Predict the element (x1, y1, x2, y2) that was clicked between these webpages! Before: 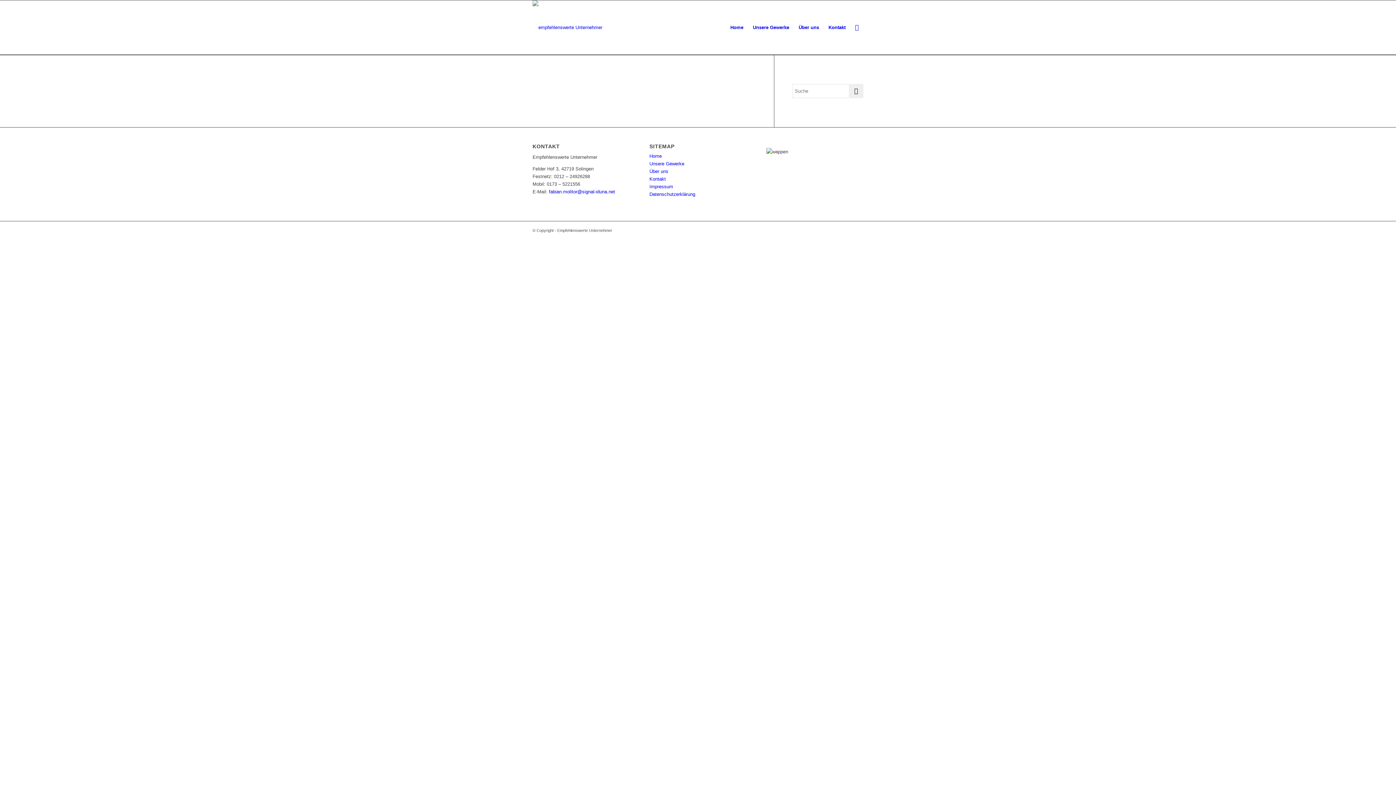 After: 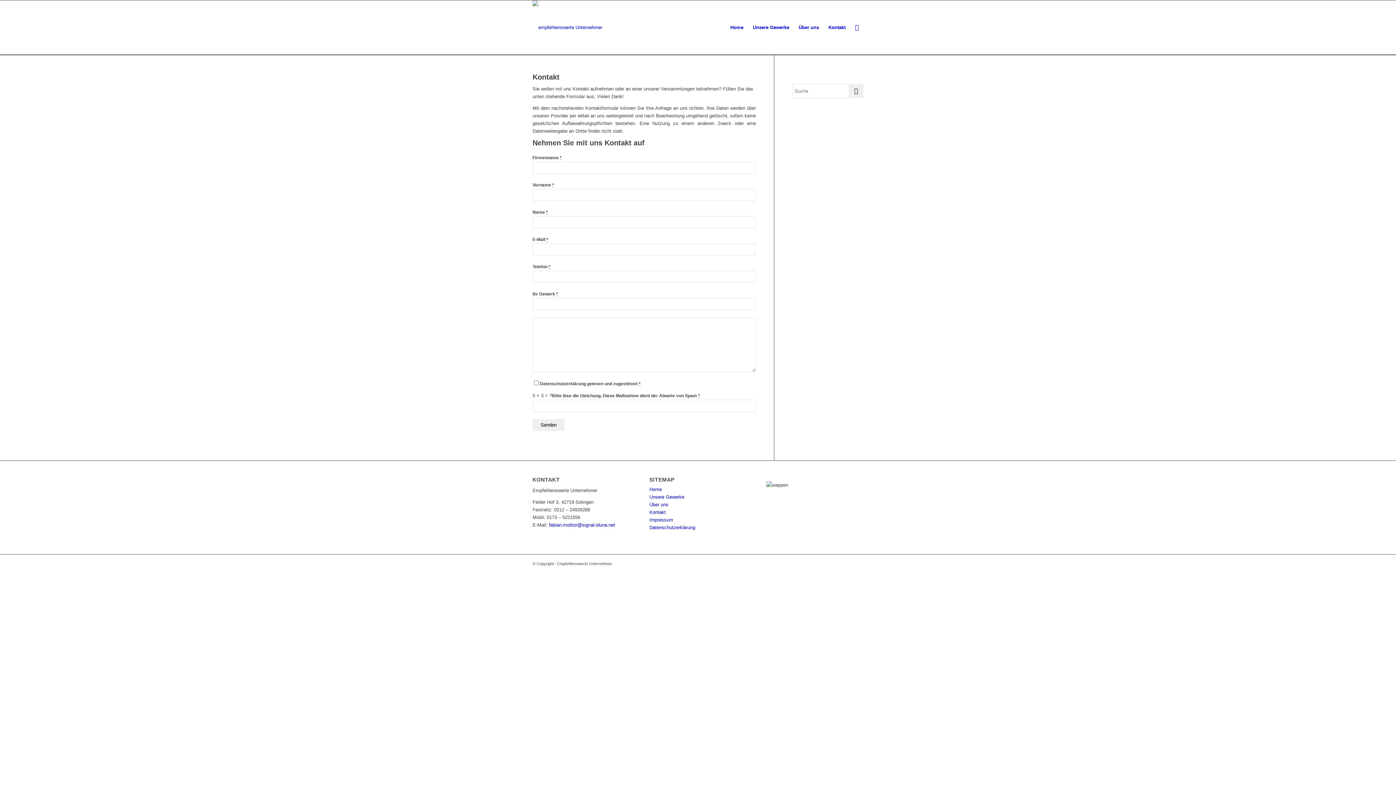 Action: bbox: (649, 176, 666, 181) label: Kontakt